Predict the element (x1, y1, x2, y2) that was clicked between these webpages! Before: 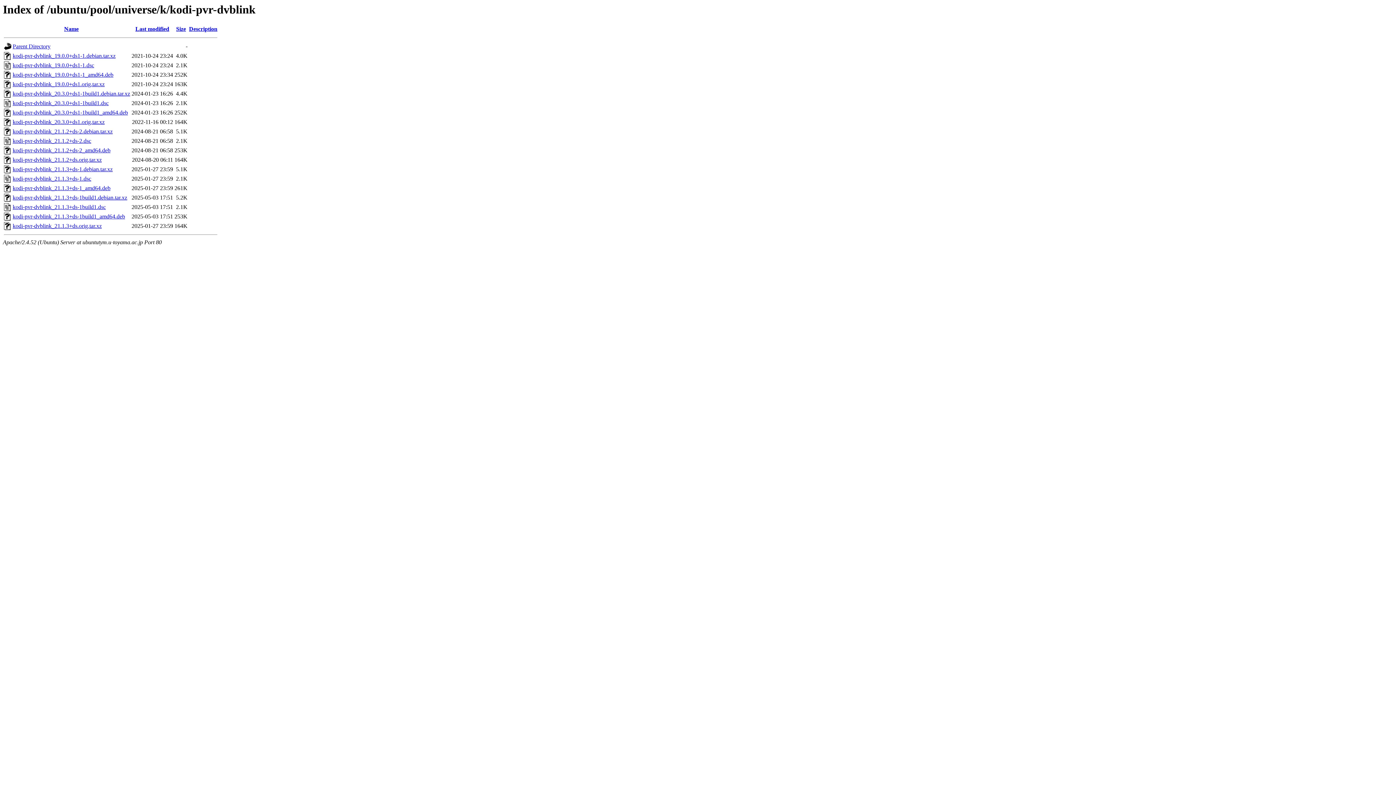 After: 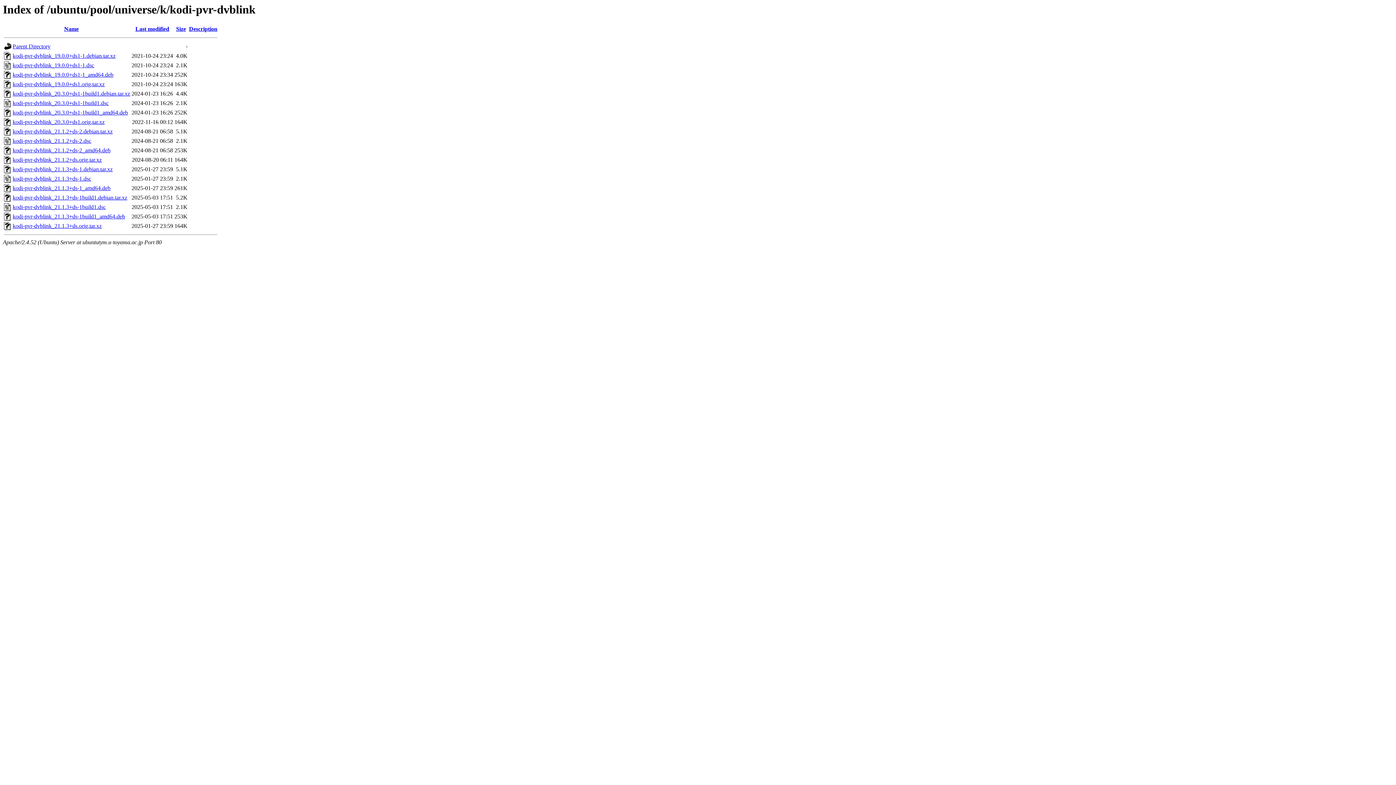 Action: label: kodi-pvr-dvblink_21.1.2+ds-2.debian.tar.xz bbox: (12, 128, 112, 134)